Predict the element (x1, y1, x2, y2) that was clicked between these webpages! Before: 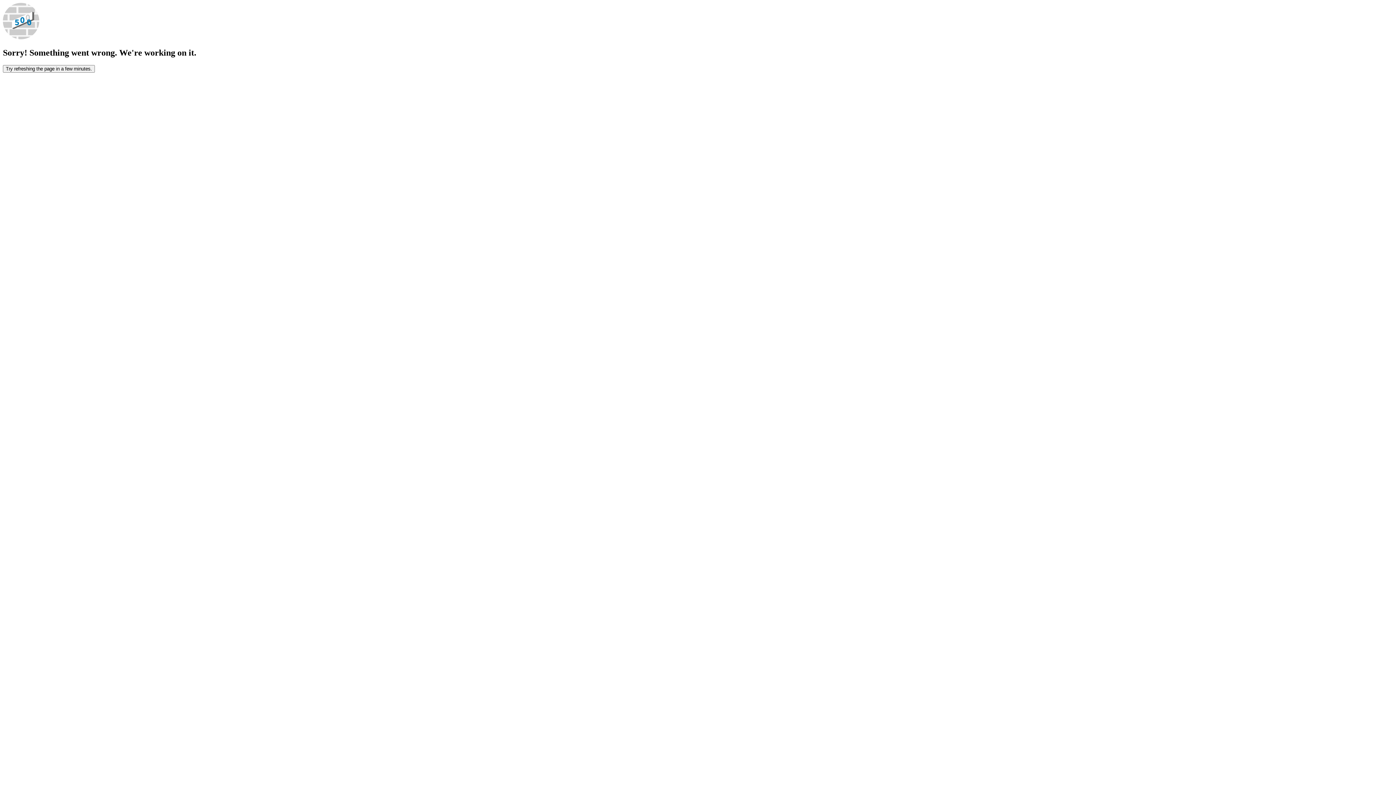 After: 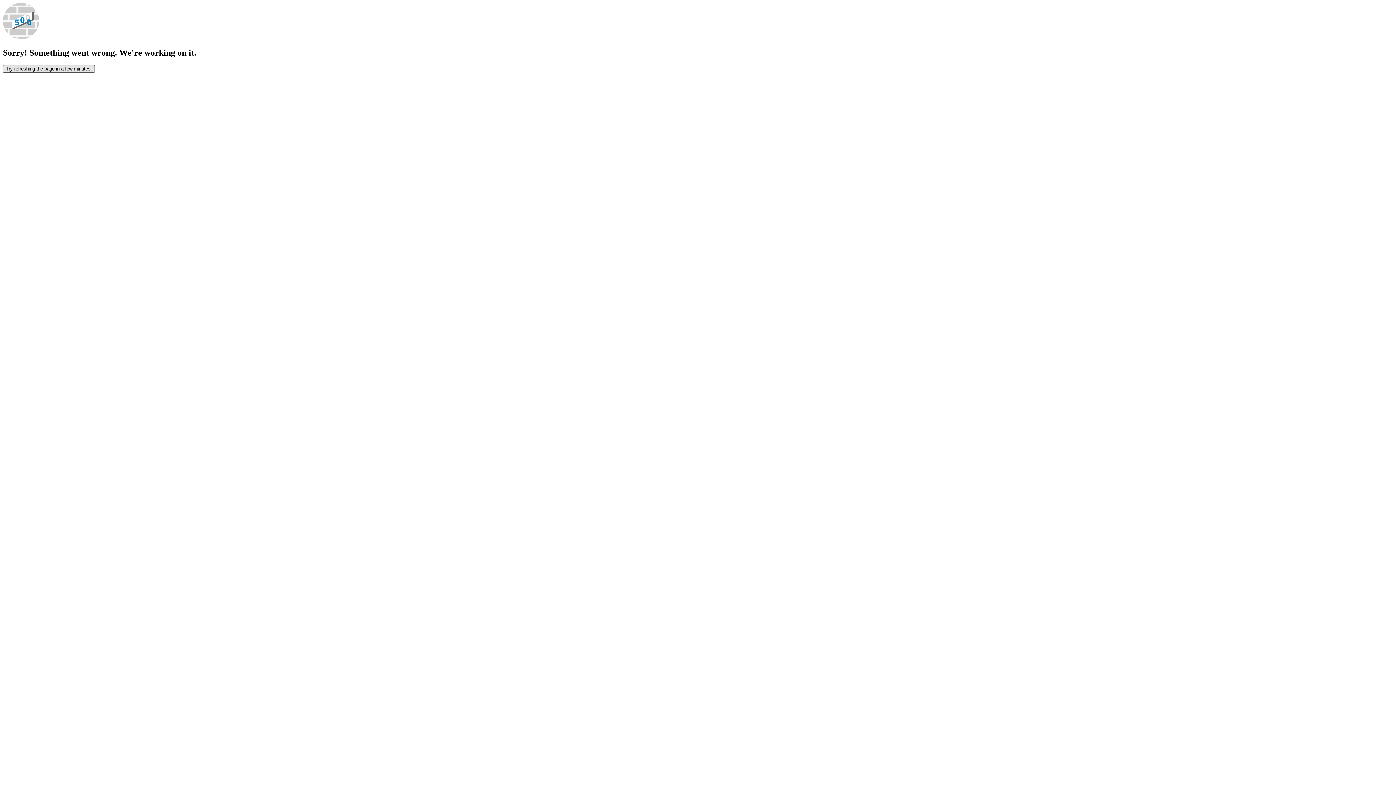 Action: label: Try refreshing the page in a few minutes. bbox: (2, 65, 94, 72)